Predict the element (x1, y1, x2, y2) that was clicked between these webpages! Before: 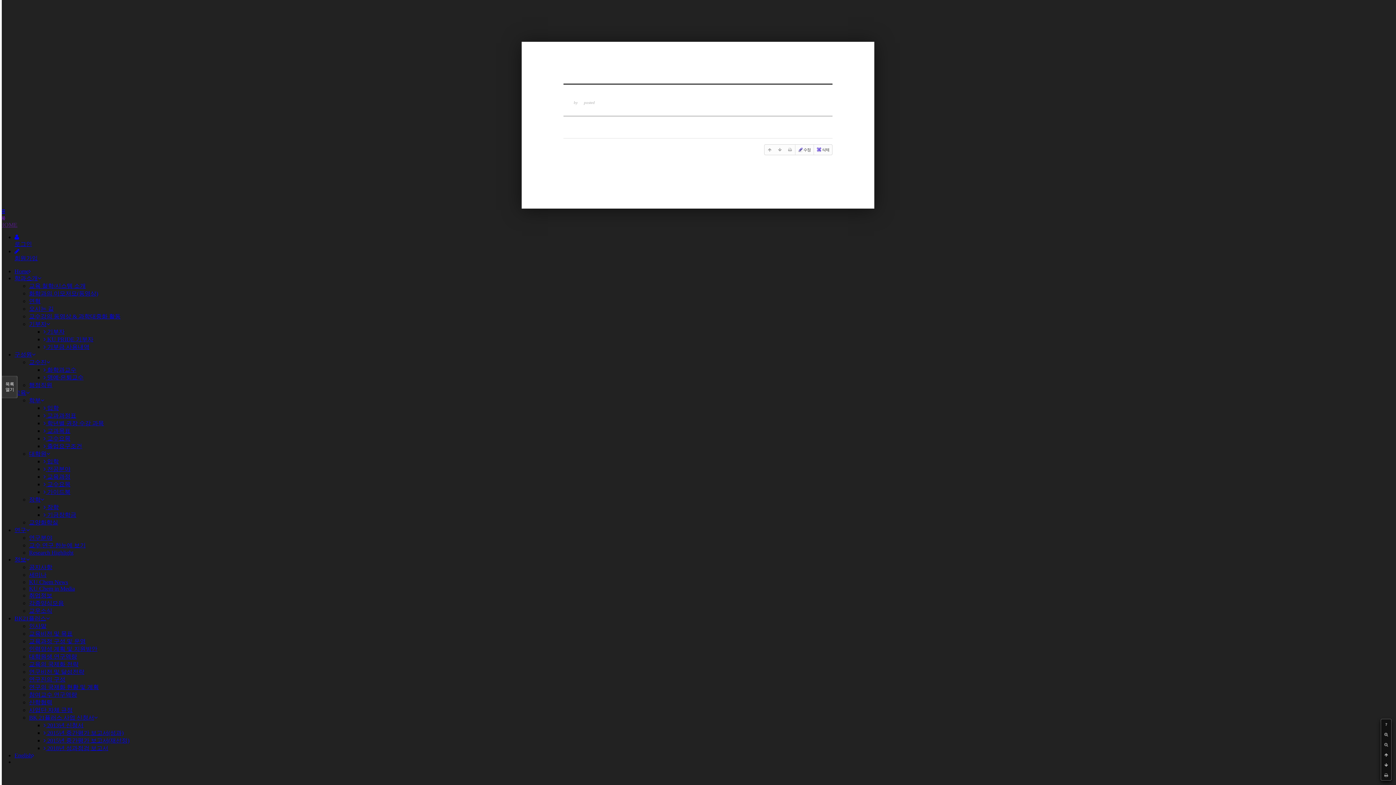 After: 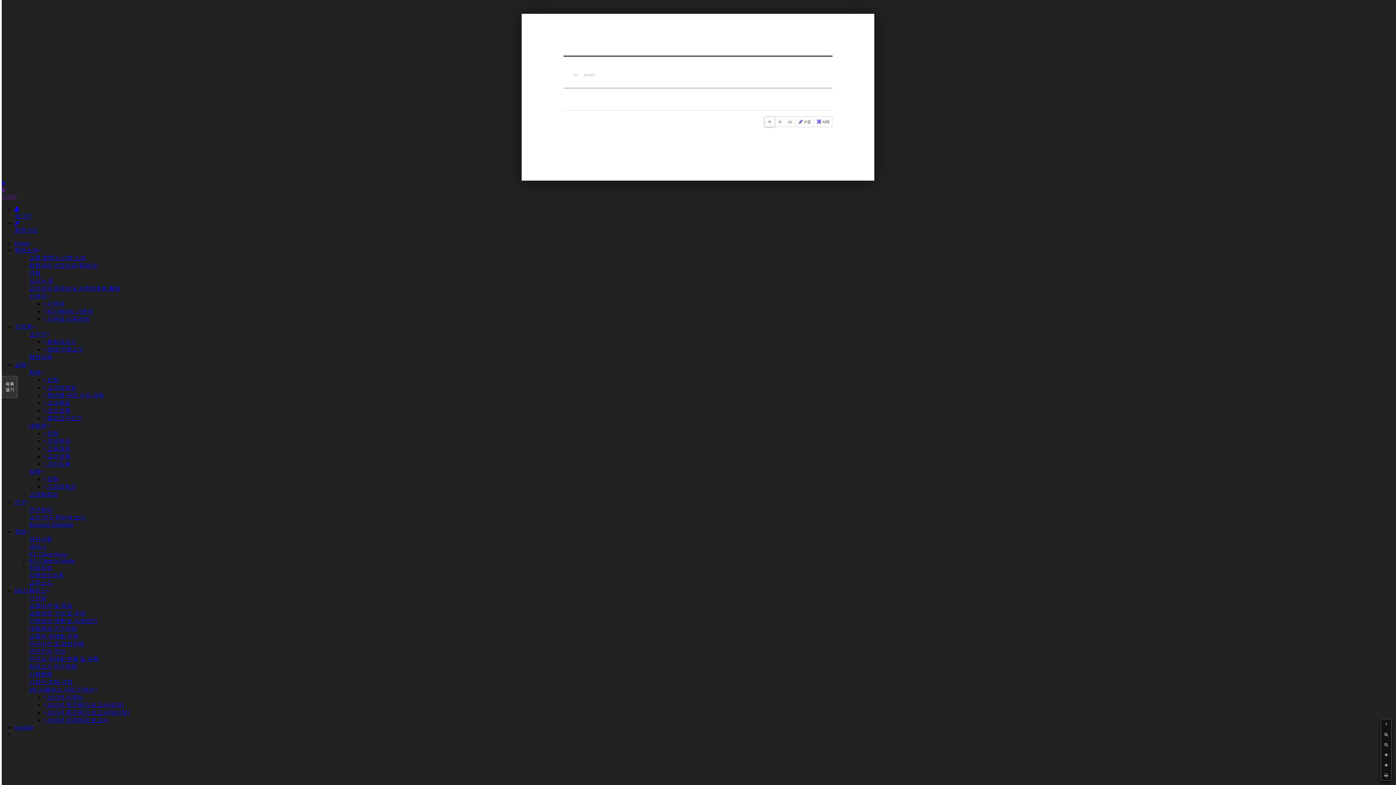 Action: bbox: (764, 144, 774, 154)